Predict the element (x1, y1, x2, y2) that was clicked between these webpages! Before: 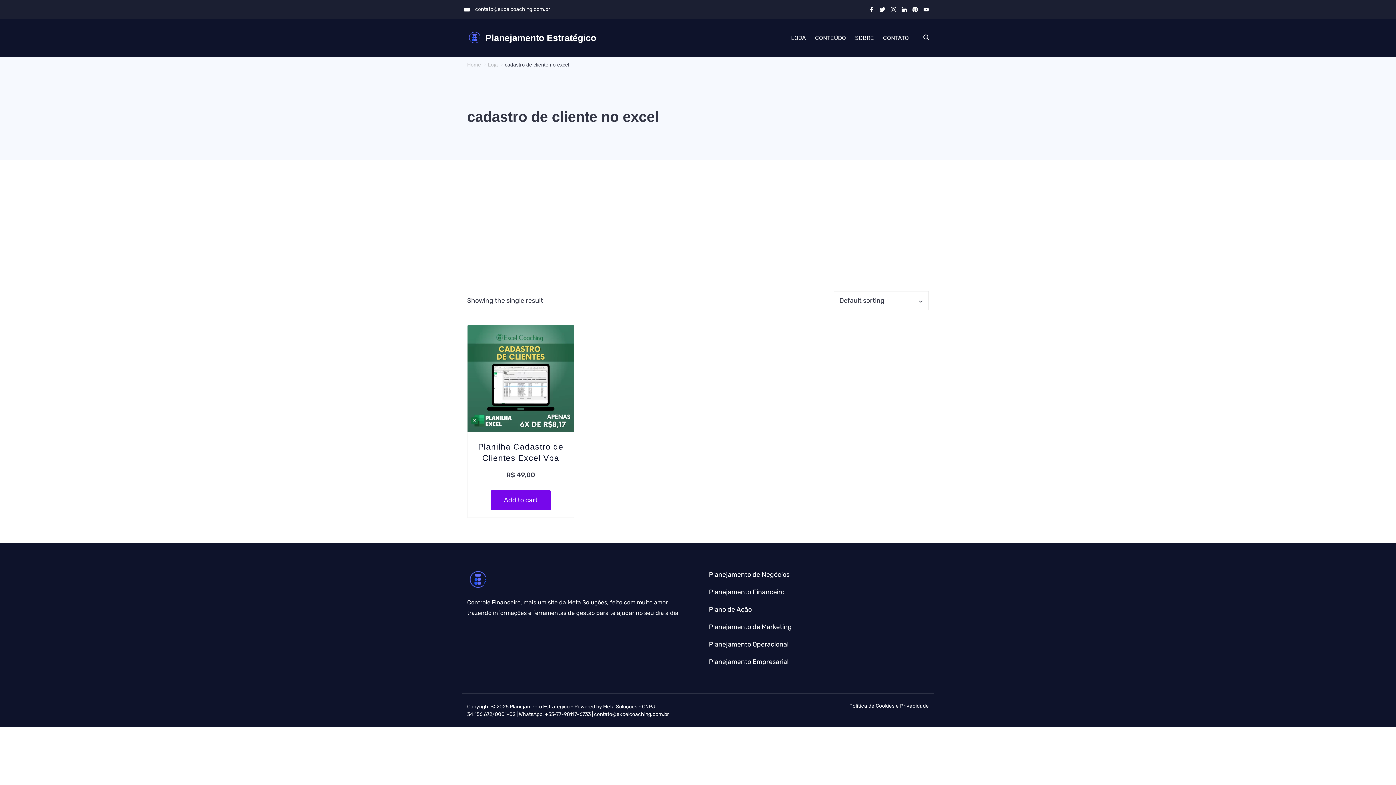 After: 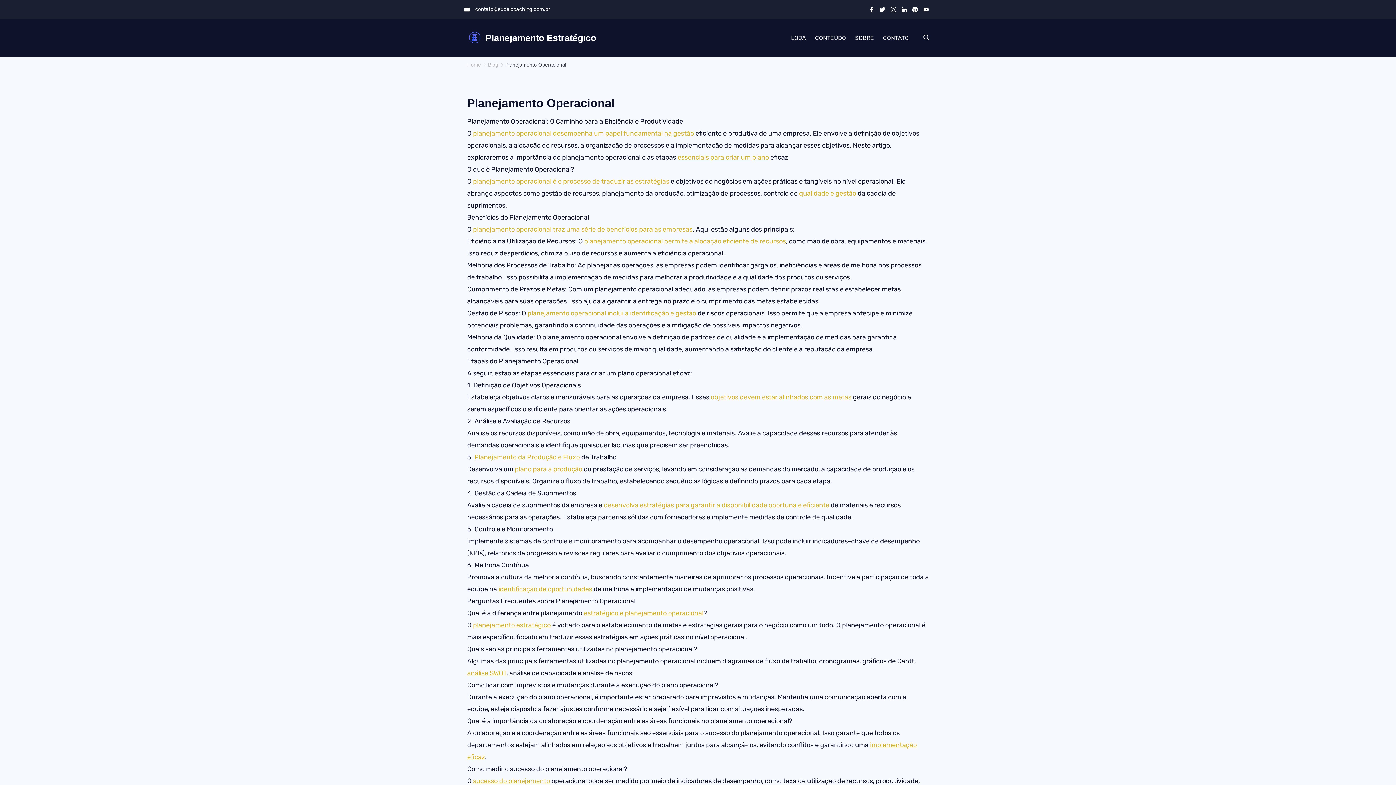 Action: bbox: (709, 640, 788, 648) label: Planejamento Operacional